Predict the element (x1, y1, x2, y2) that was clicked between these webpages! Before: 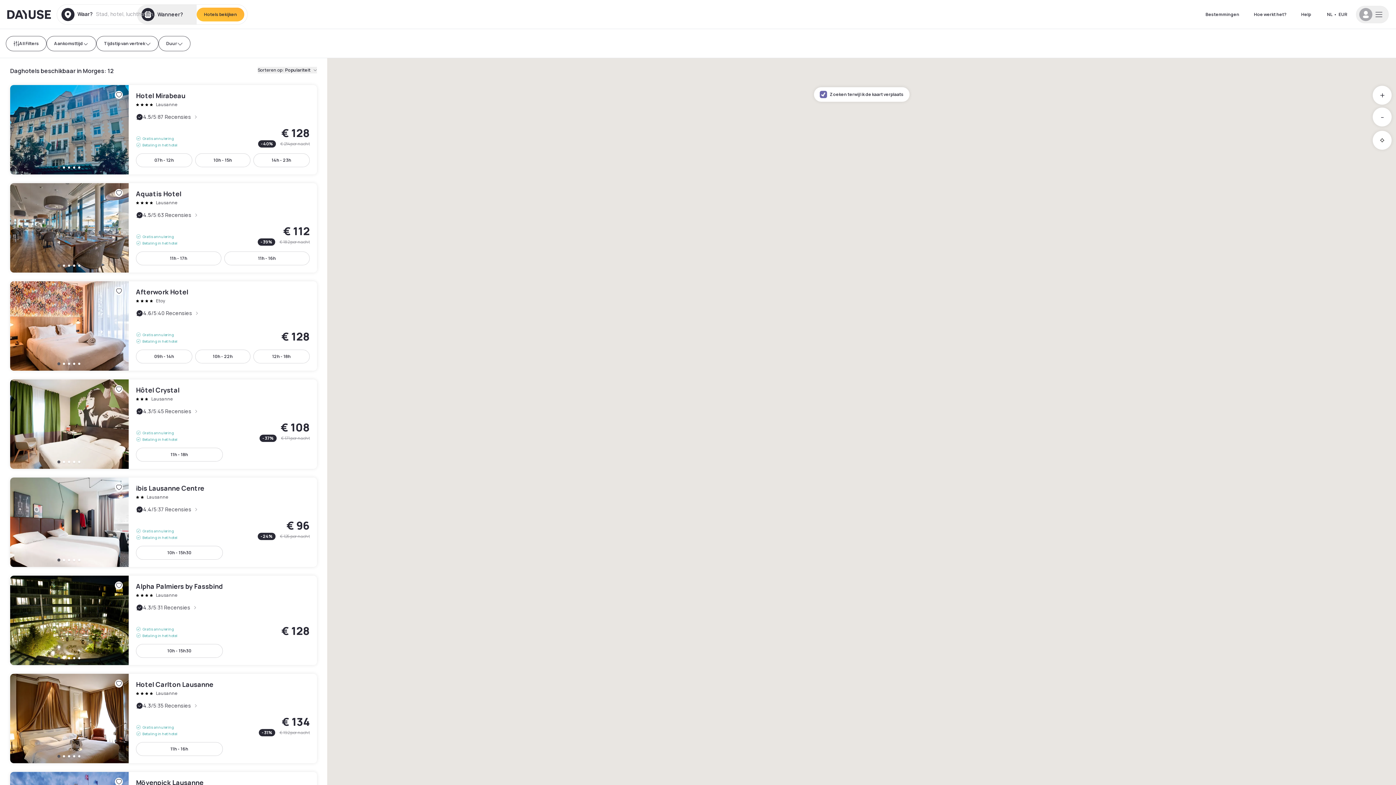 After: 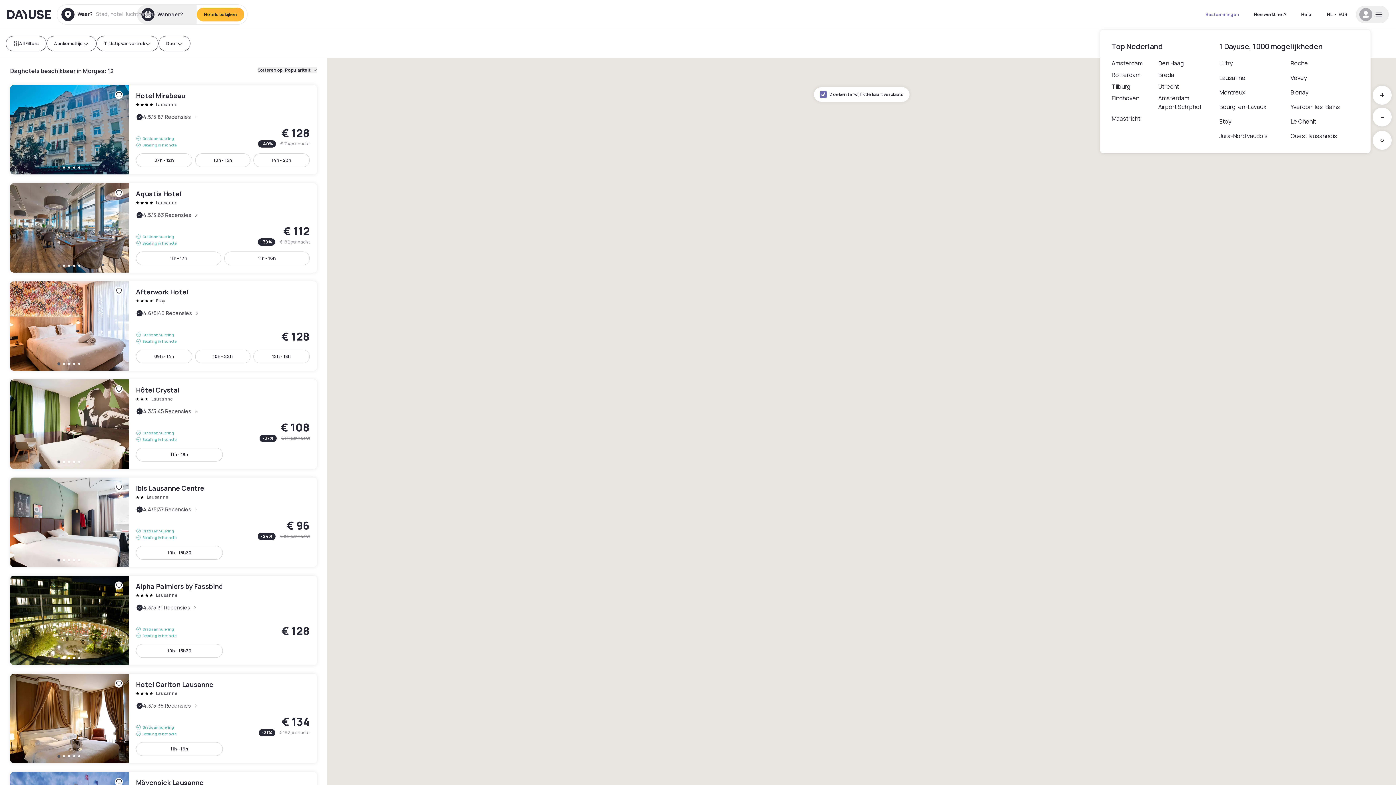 Action: bbox: (1198, 7, 1246, 20) label: Bestemmingen